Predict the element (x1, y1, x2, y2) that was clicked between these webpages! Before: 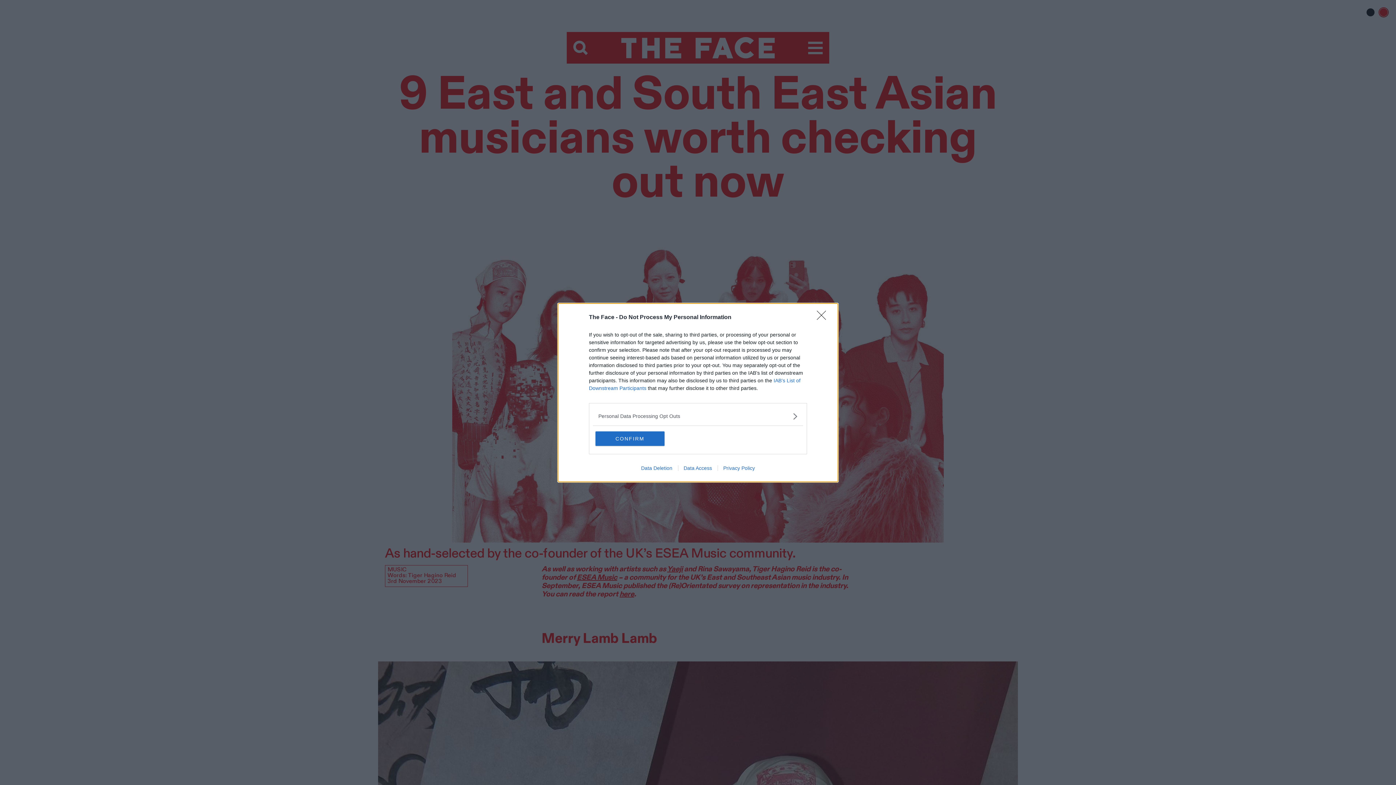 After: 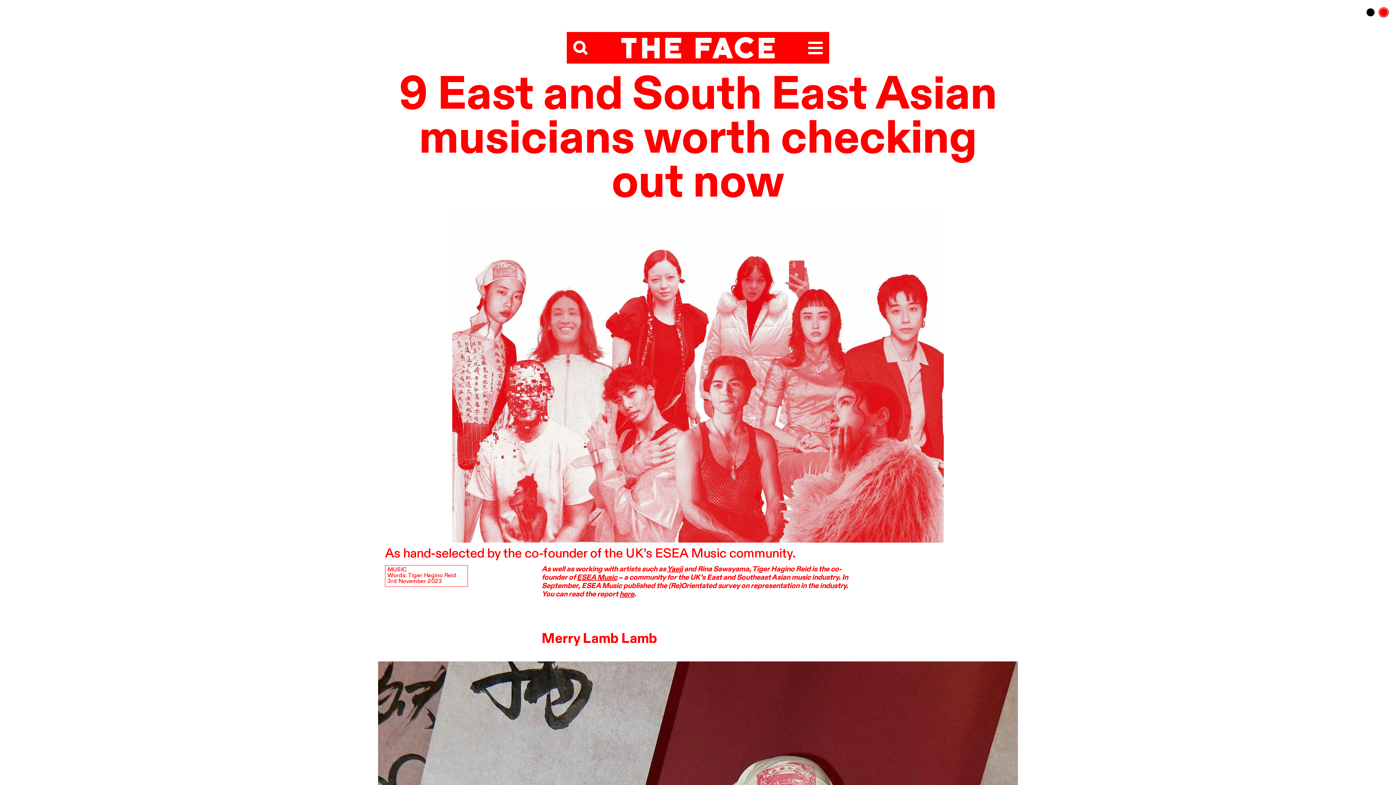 Action: label: CONFIRM bbox: (595, 431, 664, 446)